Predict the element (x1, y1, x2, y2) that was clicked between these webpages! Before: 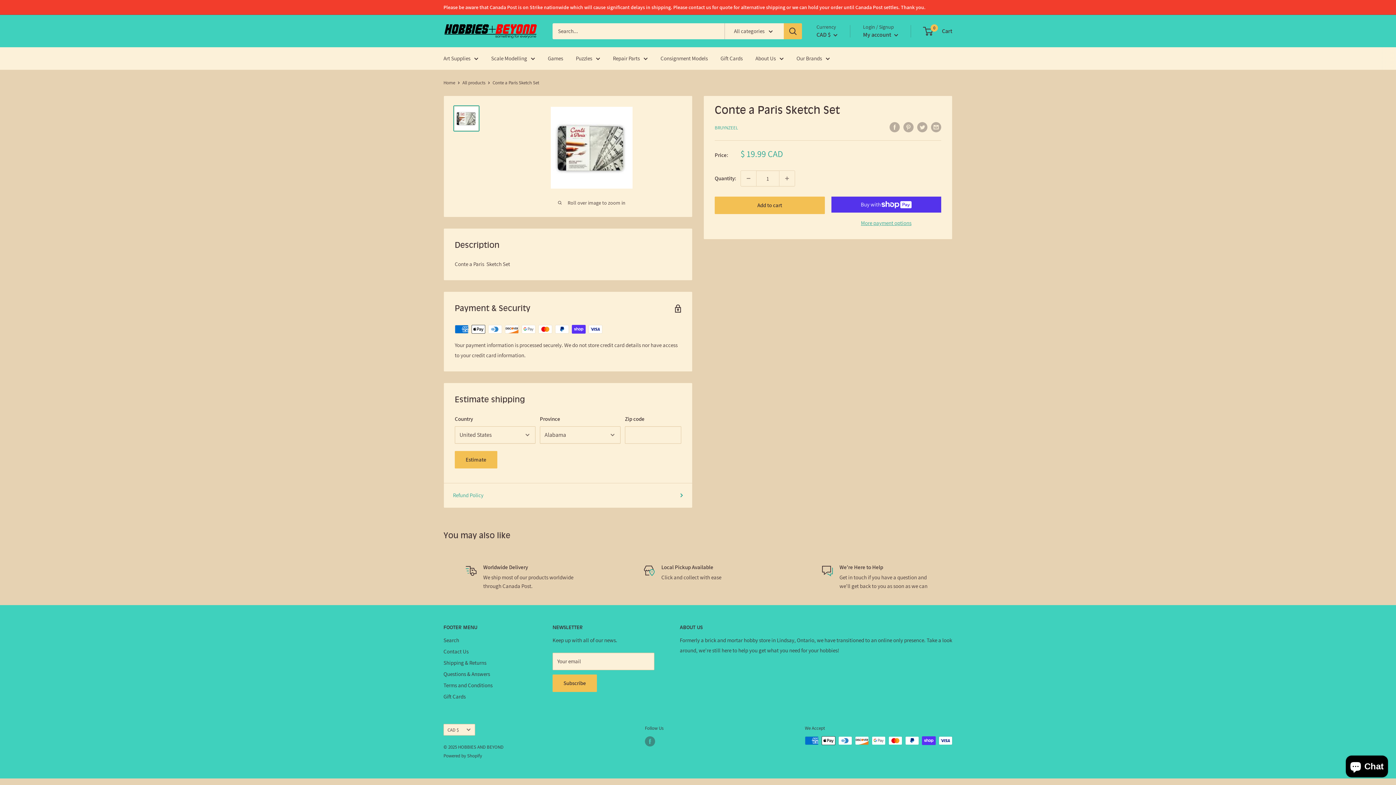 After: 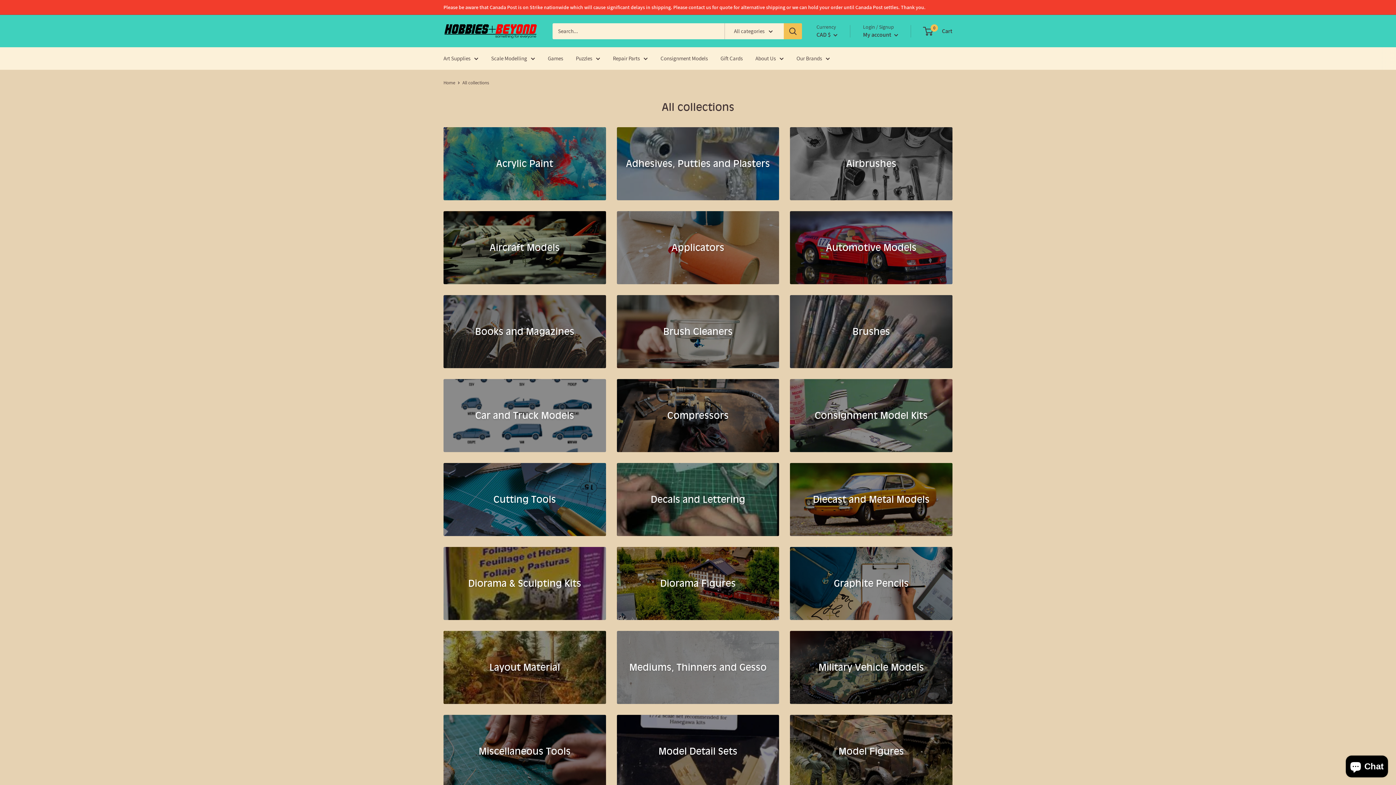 Action: bbox: (796, 53, 830, 63) label: Our Brands